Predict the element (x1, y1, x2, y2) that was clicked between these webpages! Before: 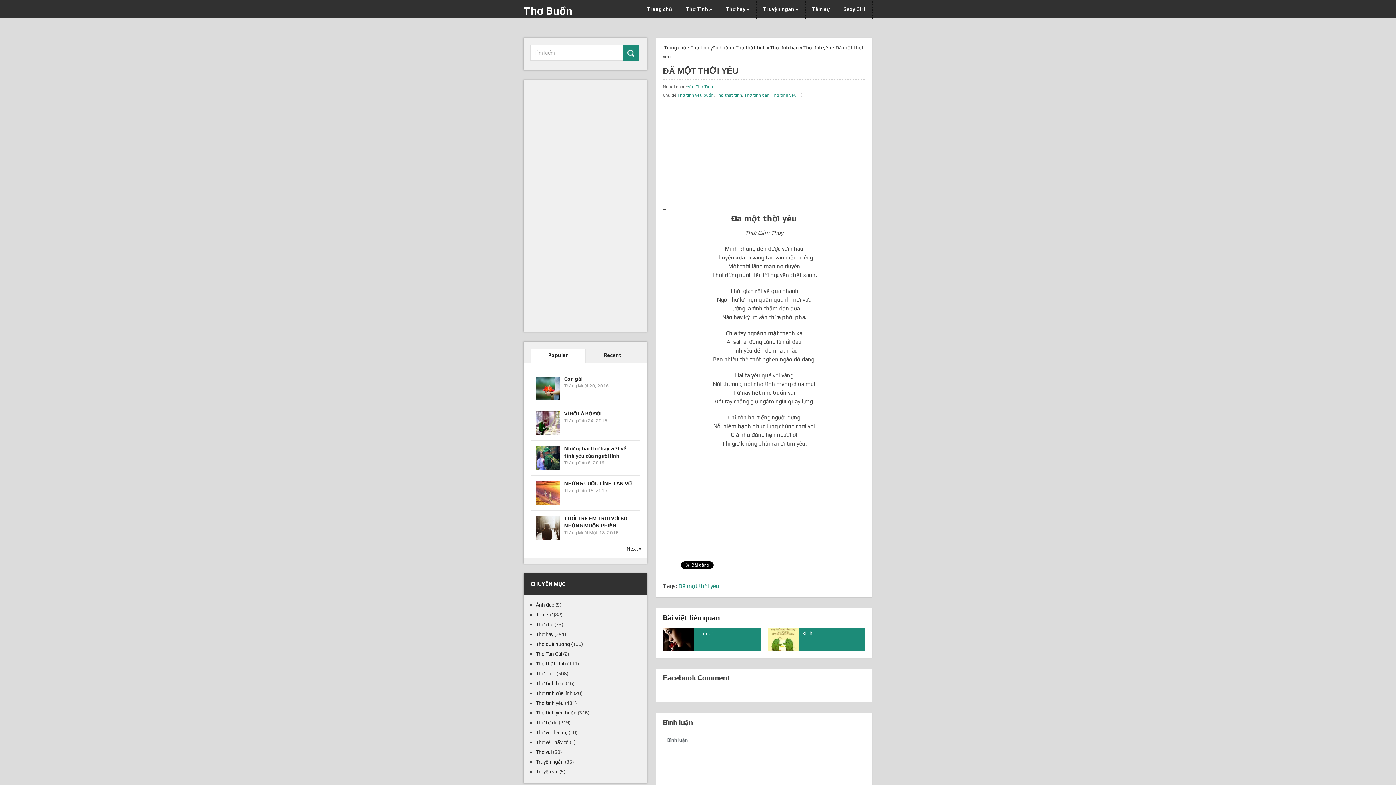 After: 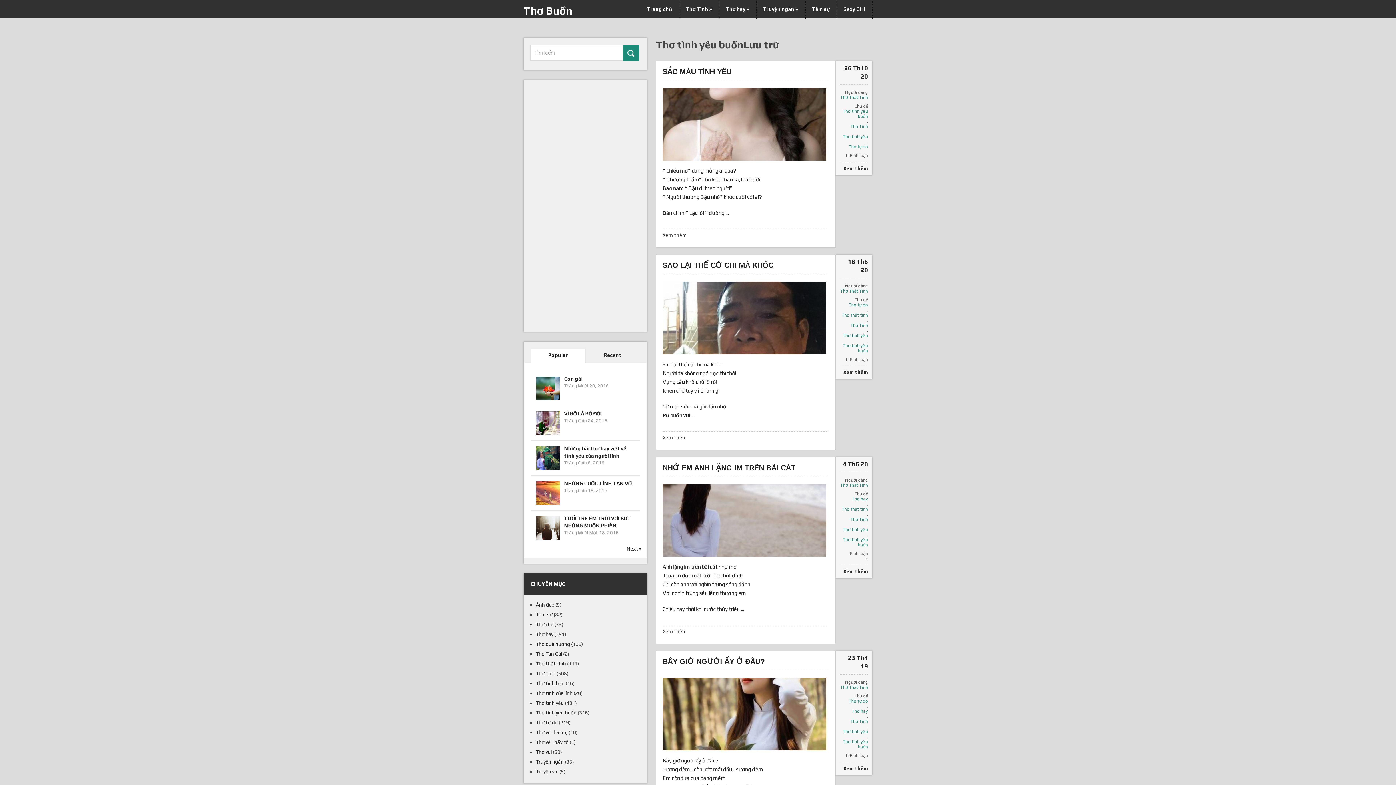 Action: label: Thơ tình yêu buồn bbox: (677, 92, 713, 98)